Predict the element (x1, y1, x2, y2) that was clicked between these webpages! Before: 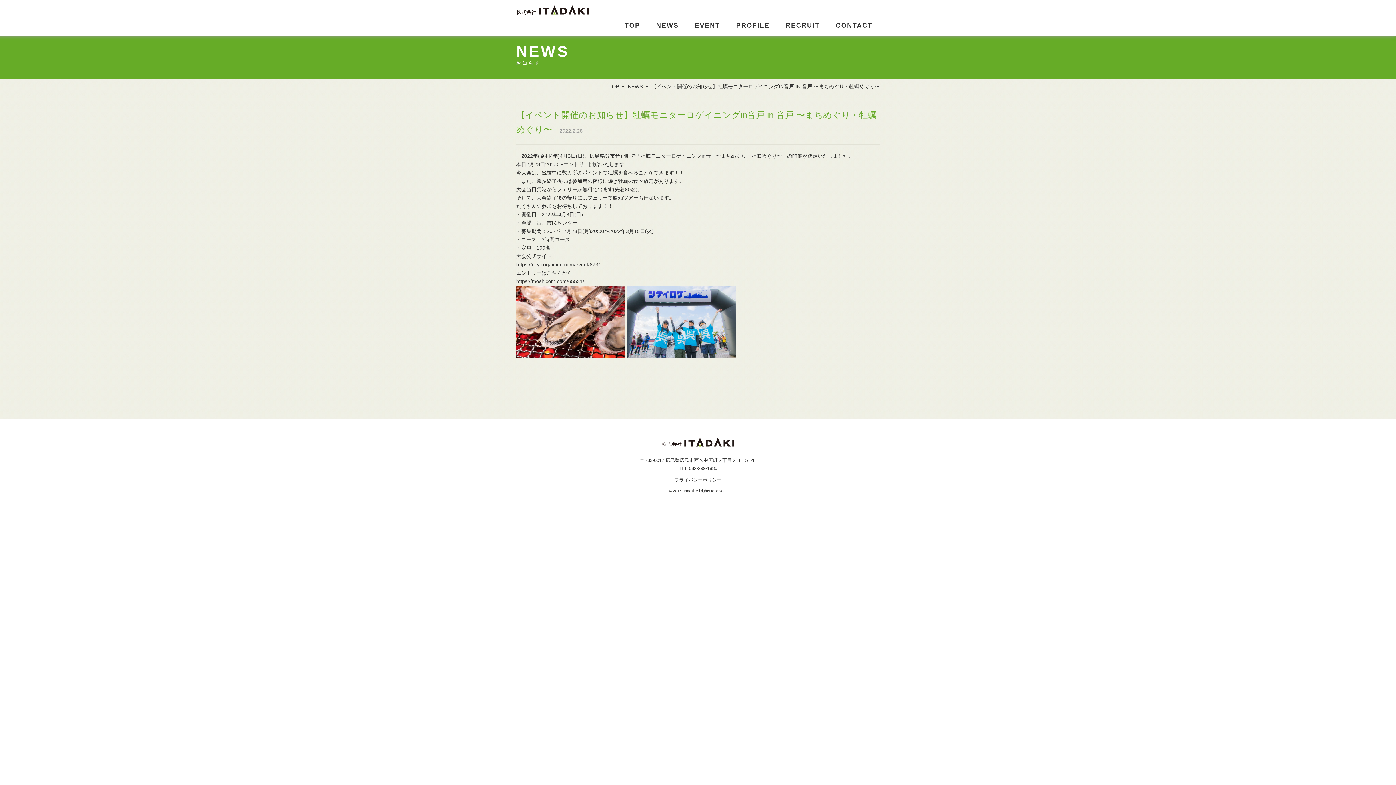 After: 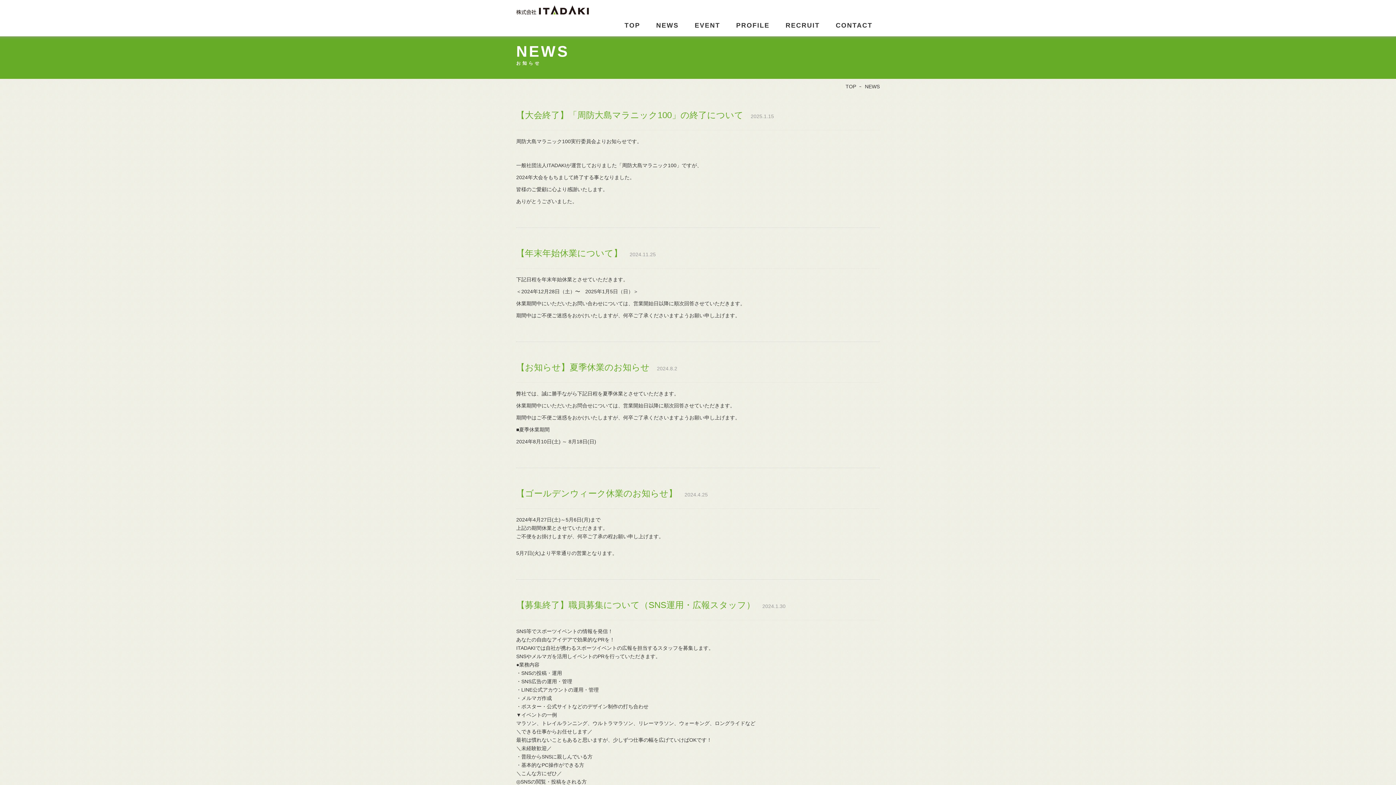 Action: bbox: (656, 21, 678, 29) label: NEWS